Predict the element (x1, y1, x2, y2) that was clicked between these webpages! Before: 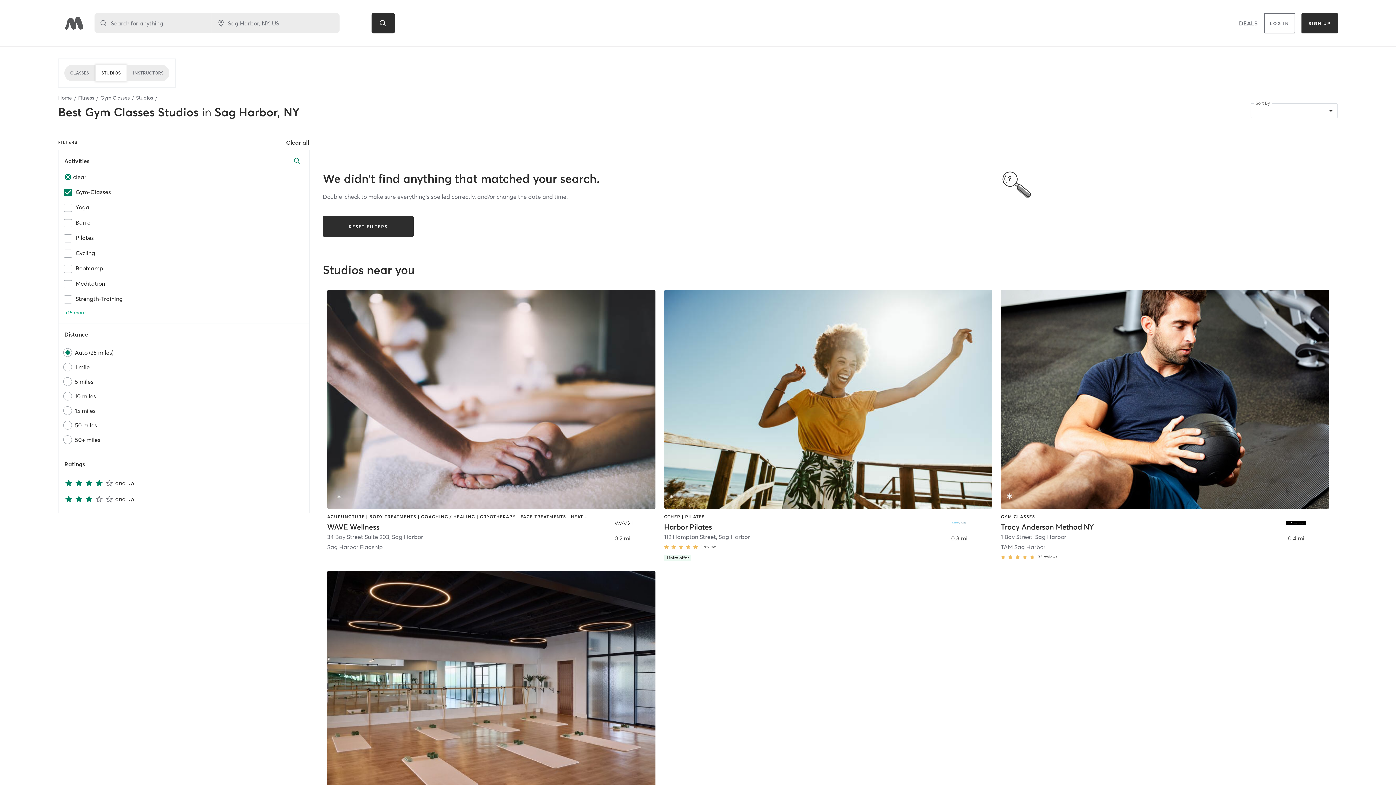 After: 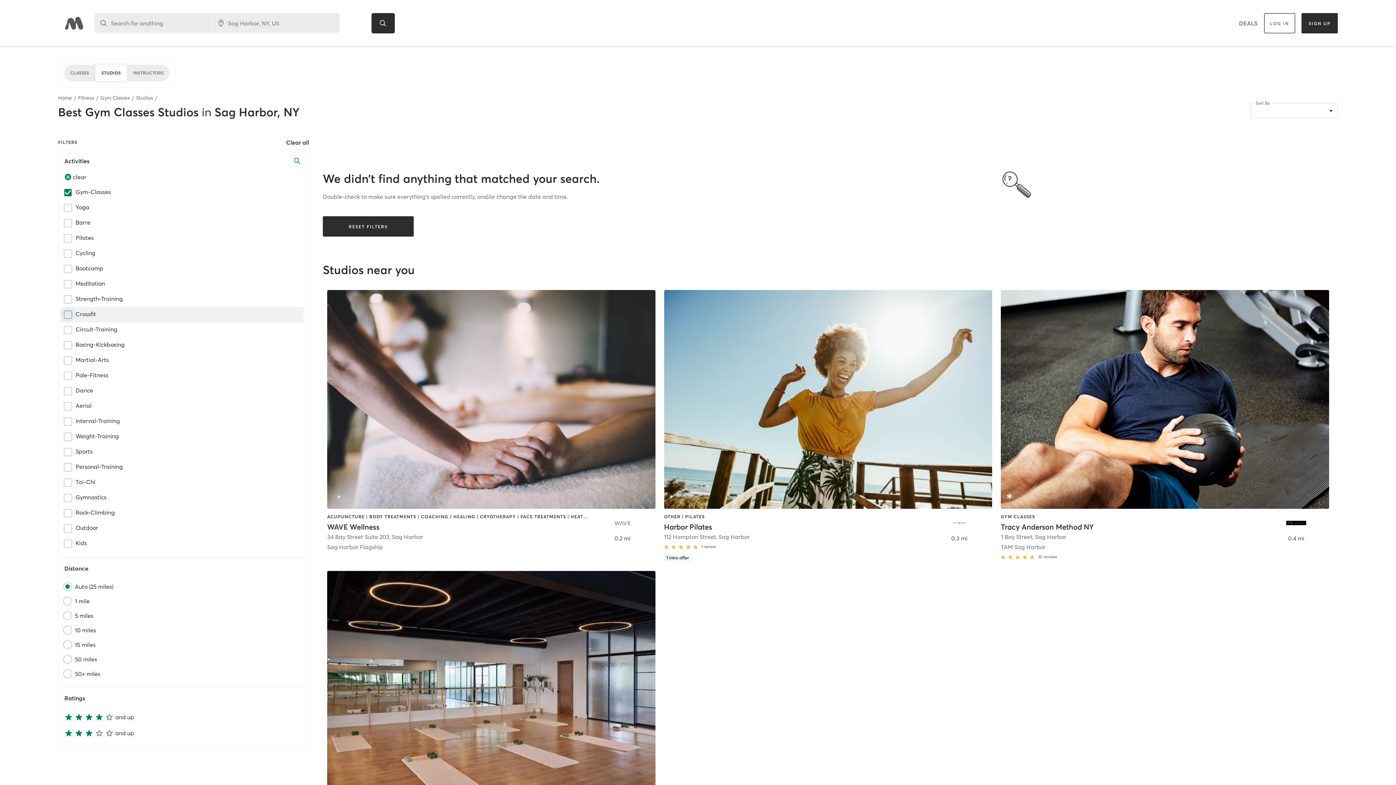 Action: bbox: (64, 309, 86, 316) label: +16 more